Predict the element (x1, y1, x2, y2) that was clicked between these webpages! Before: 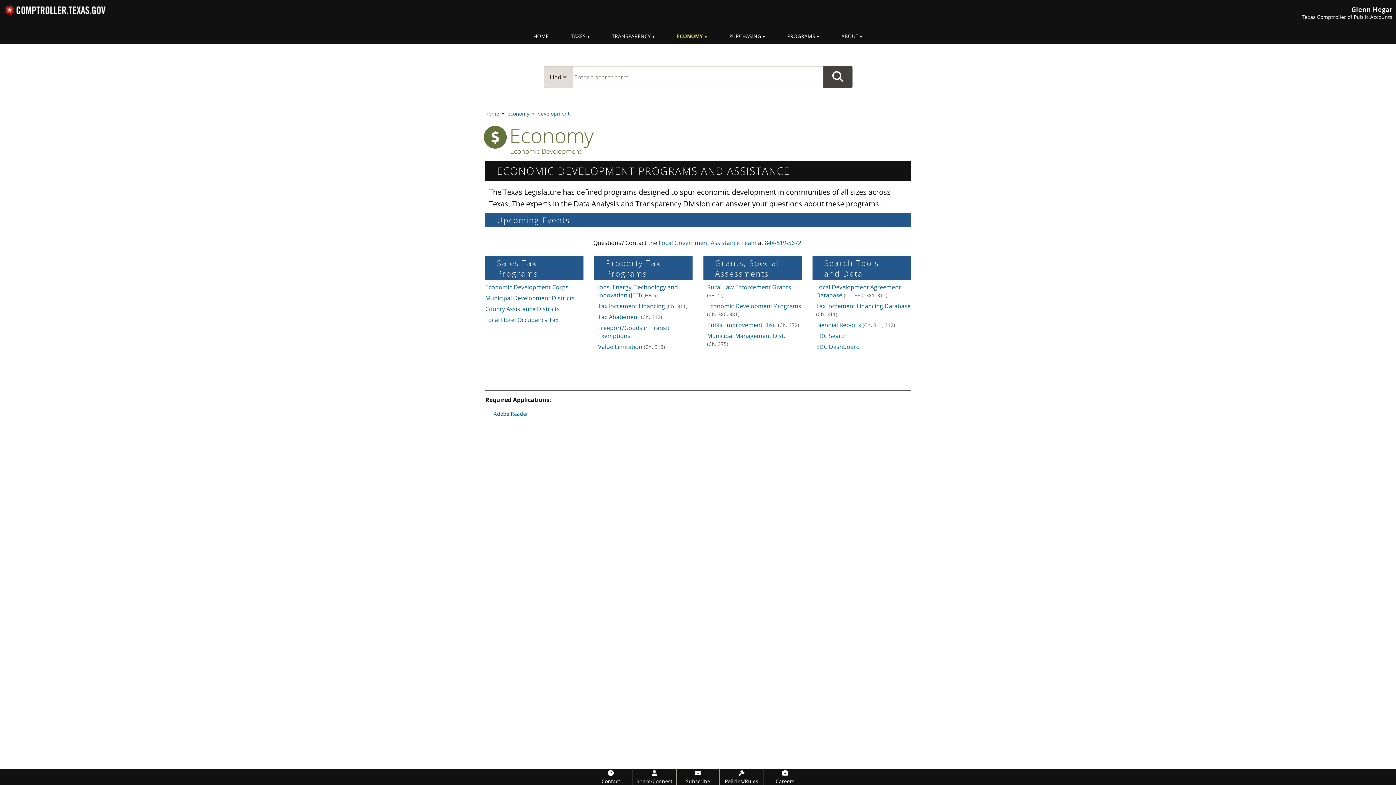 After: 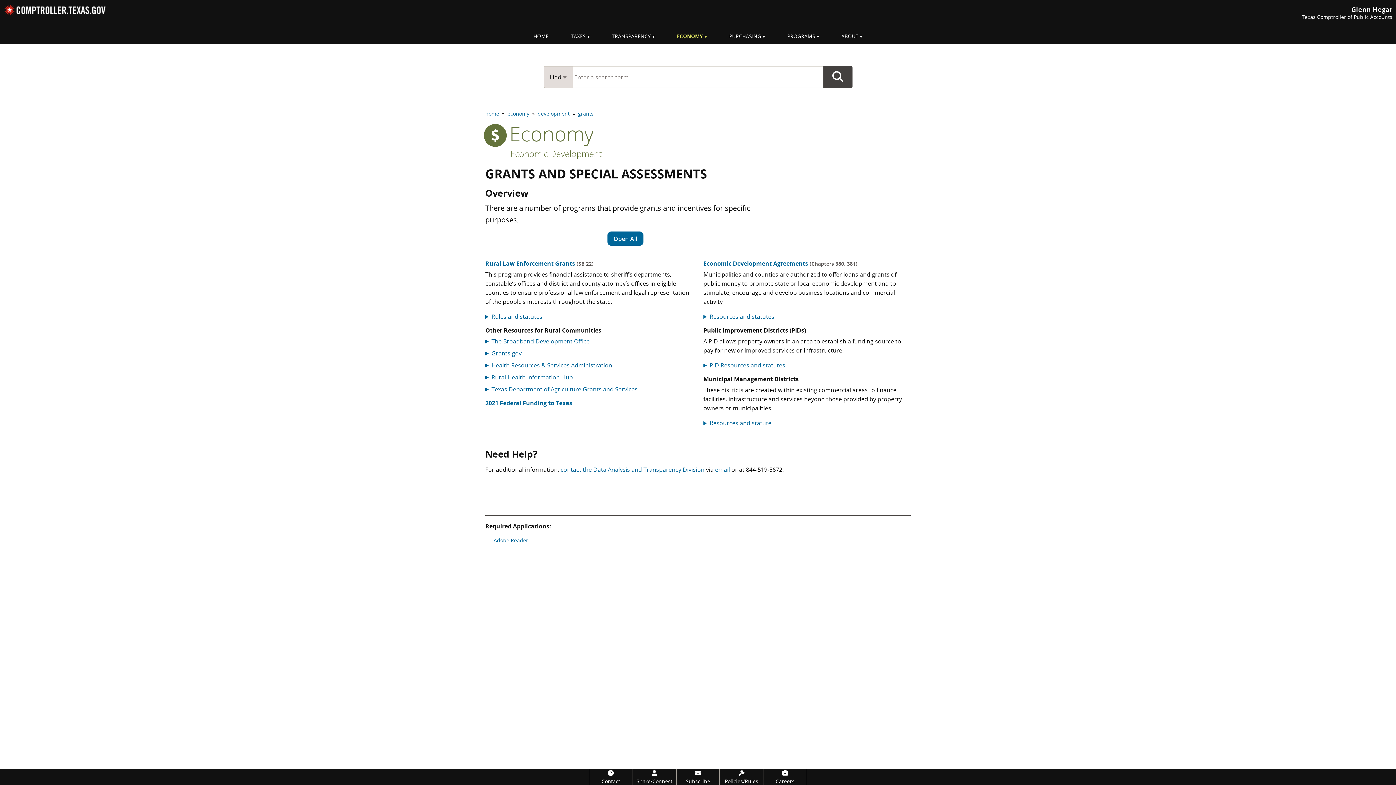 Action: label: Public Improvement Dist. (Ch. 372) bbox: (707, 321, 799, 329)